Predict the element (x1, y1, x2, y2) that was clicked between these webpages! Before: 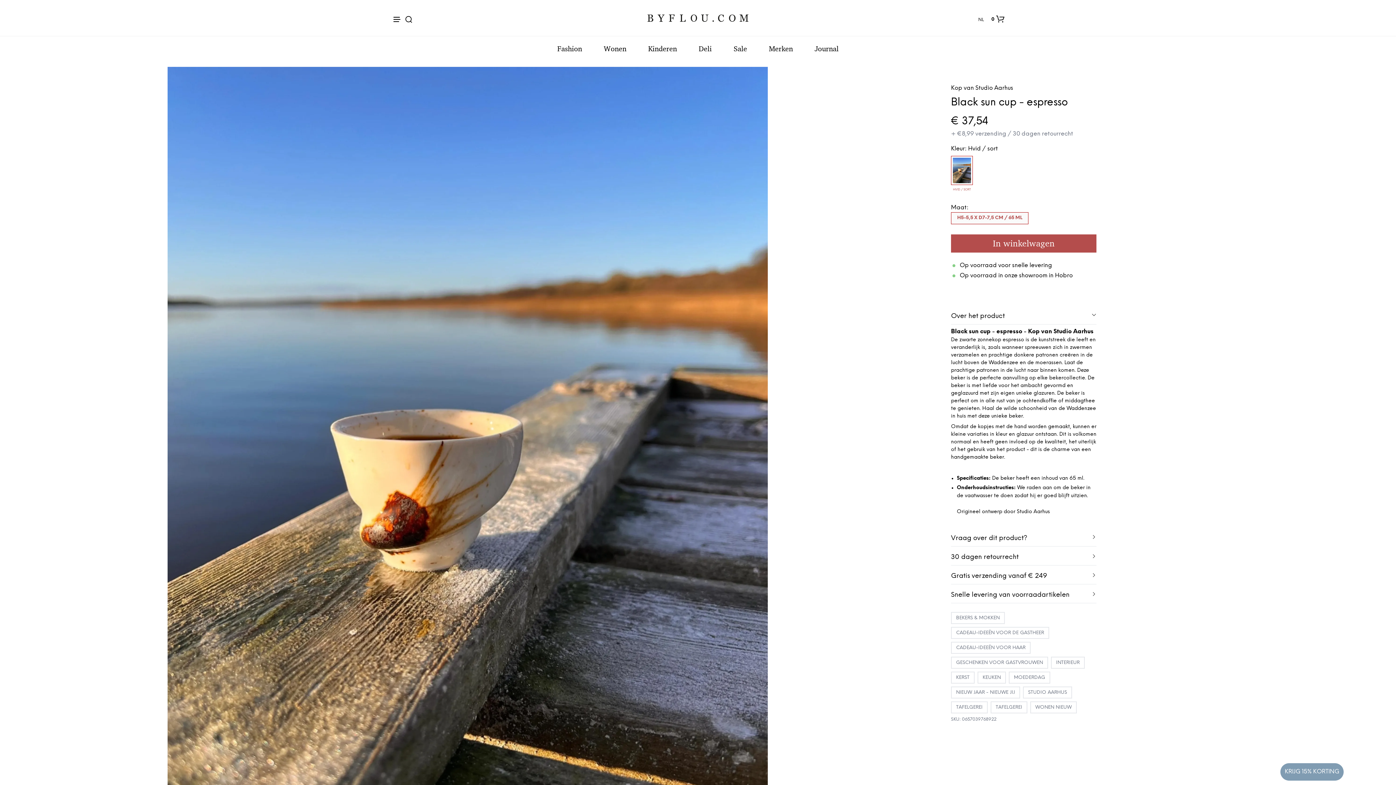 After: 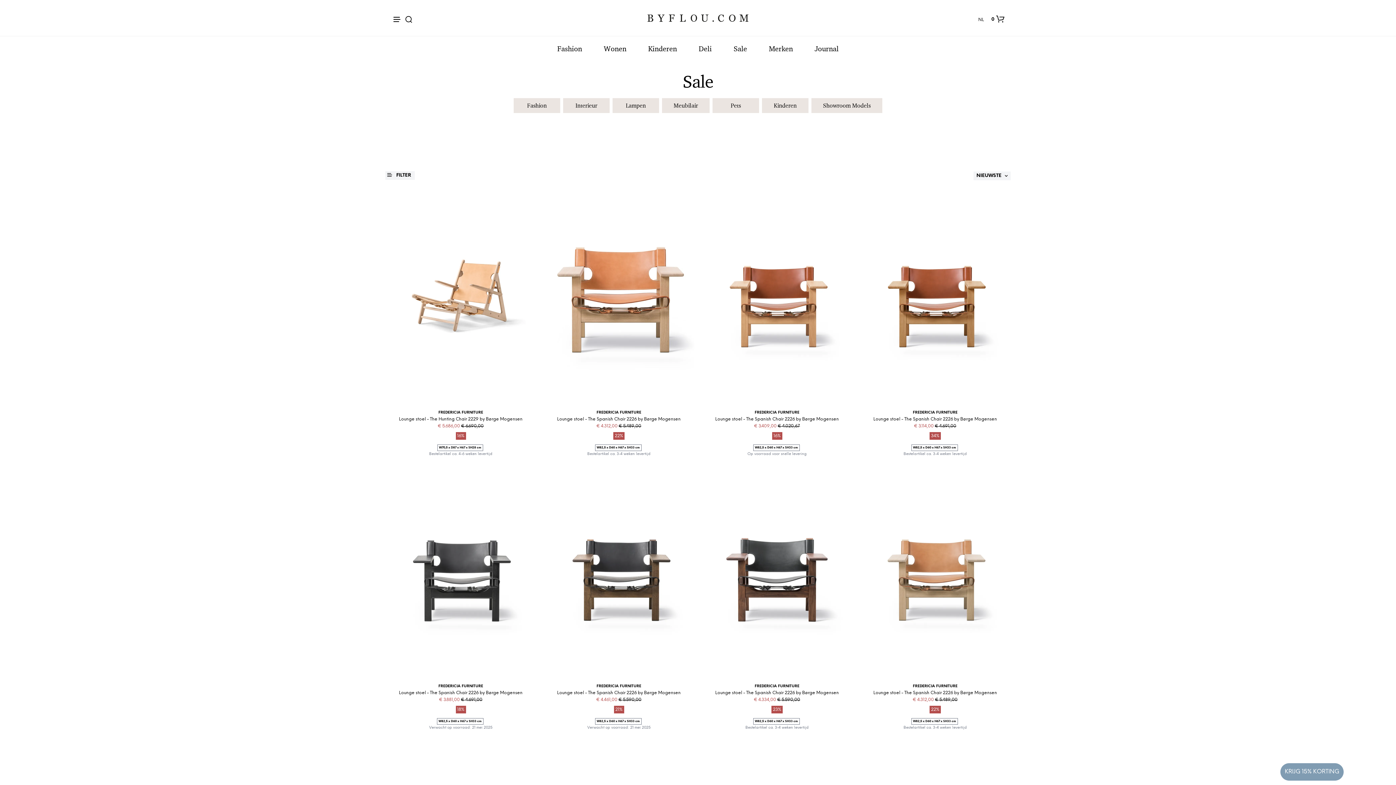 Action: label: Sale bbox: (733, 44, 747, 53)